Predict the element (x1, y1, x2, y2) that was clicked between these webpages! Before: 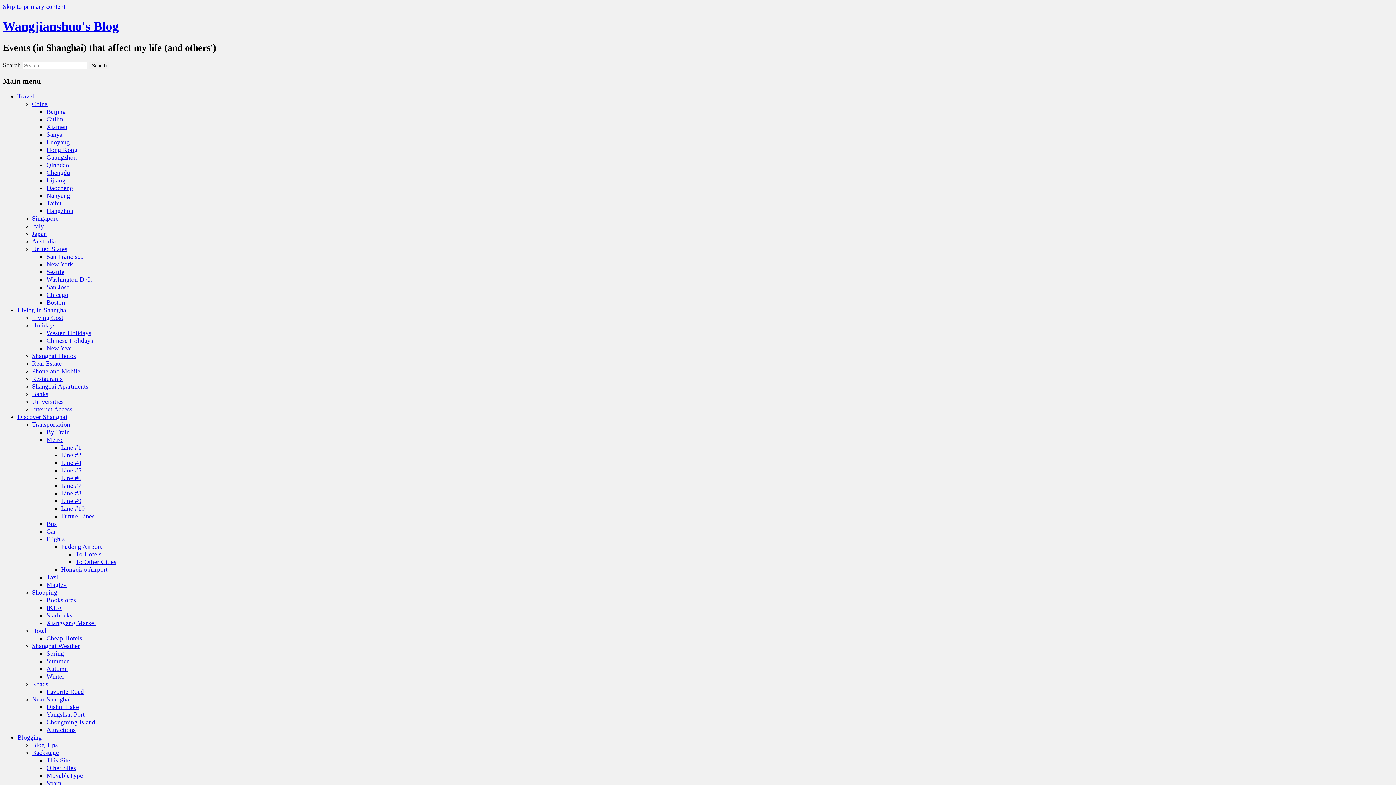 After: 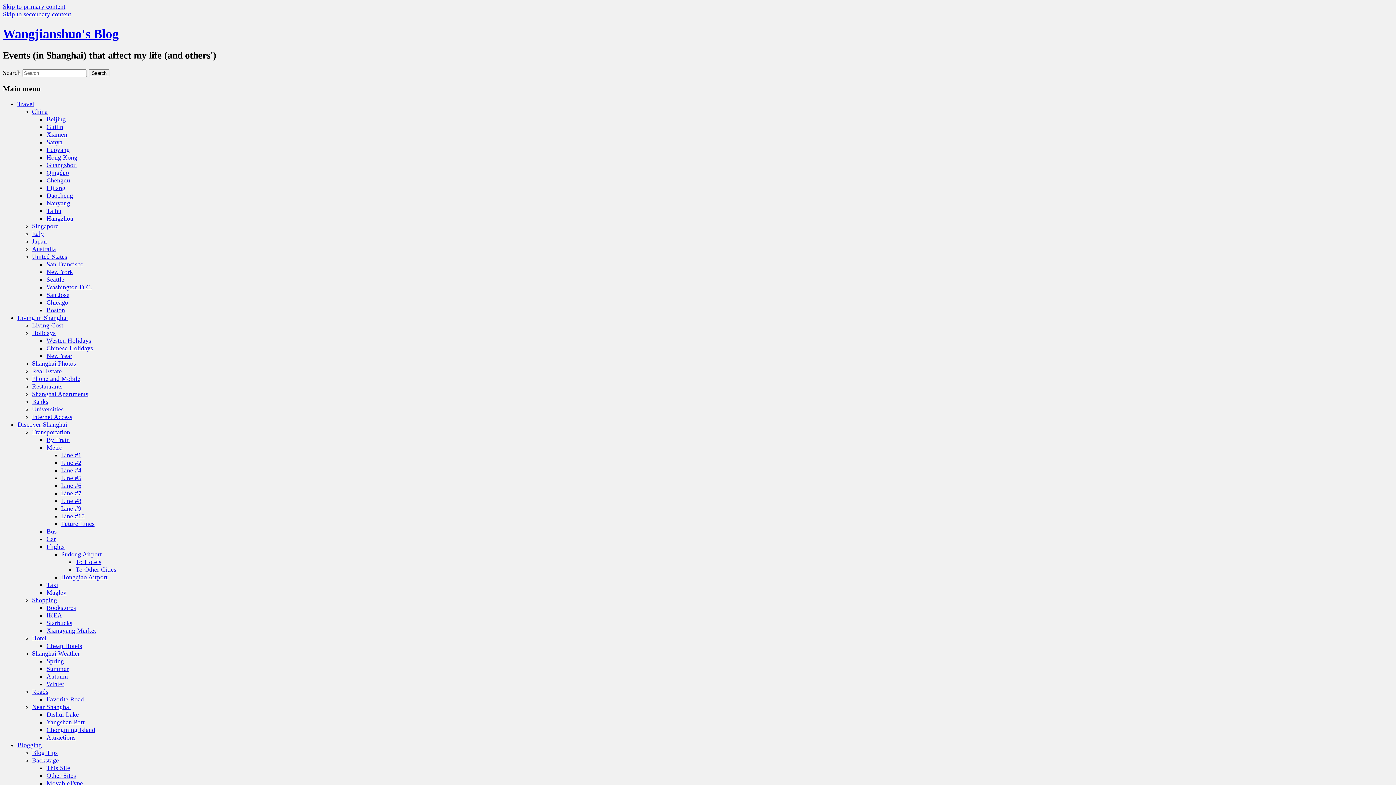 Action: bbox: (32, 375, 62, 382) label: Restaurants